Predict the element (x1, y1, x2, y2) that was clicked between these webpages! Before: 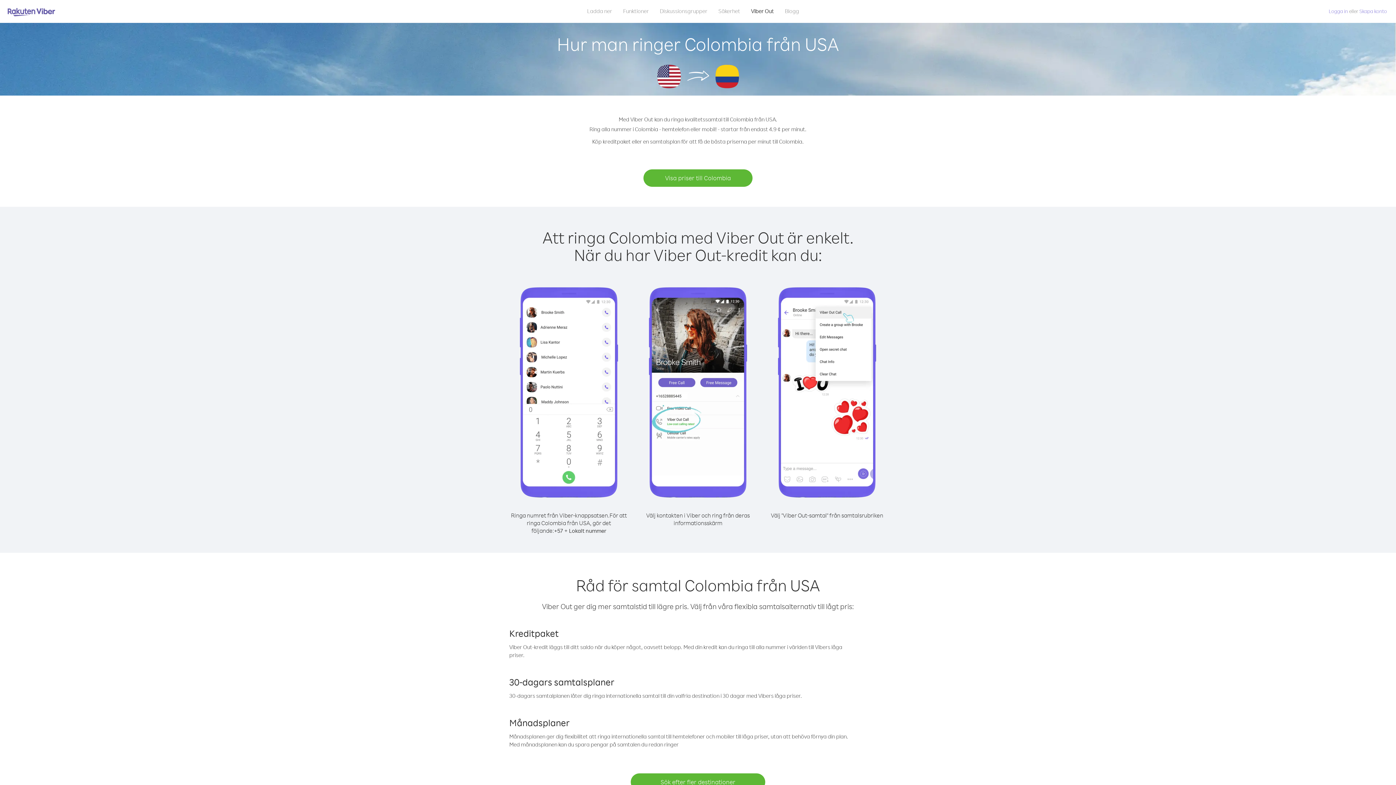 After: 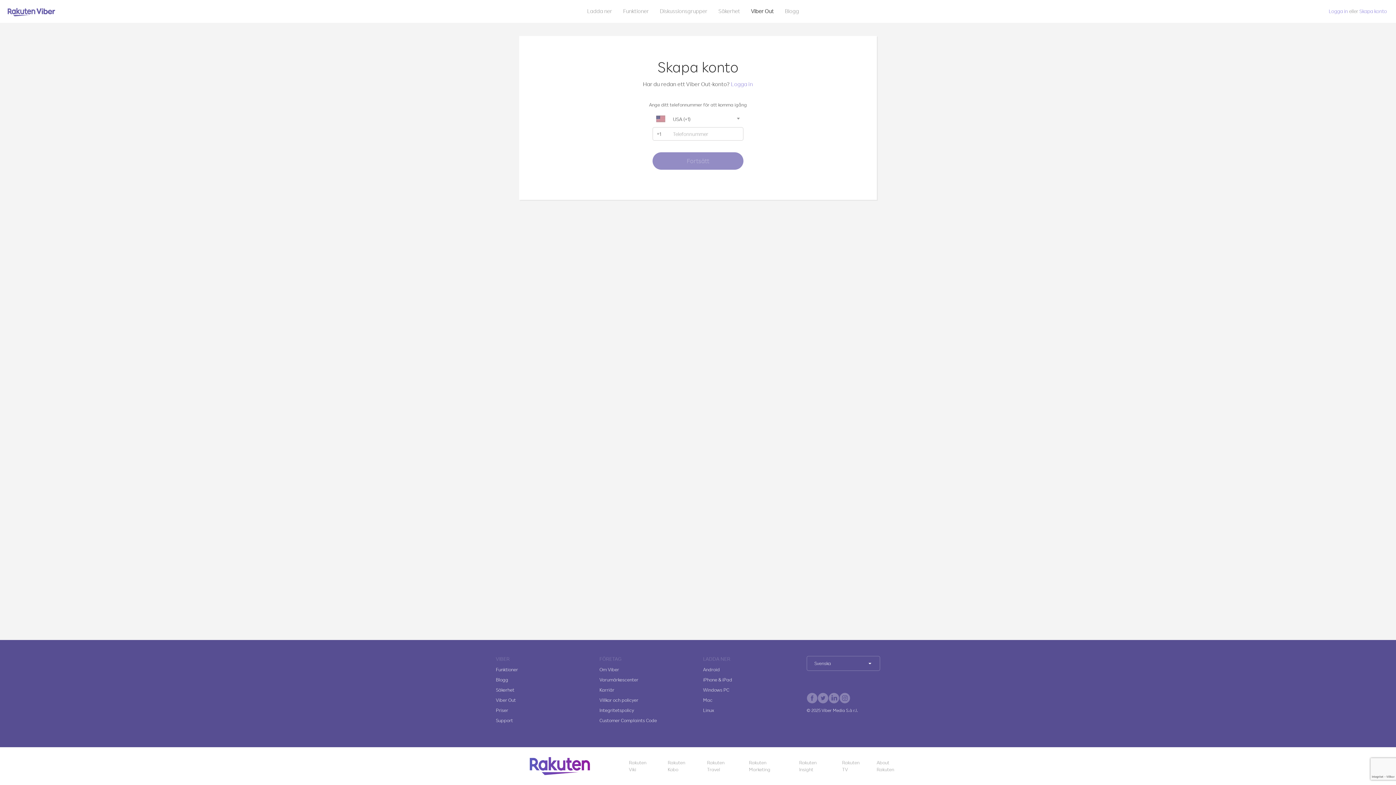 Action: label: Skapa konto bbox: (1359, 8, 1387, 14)